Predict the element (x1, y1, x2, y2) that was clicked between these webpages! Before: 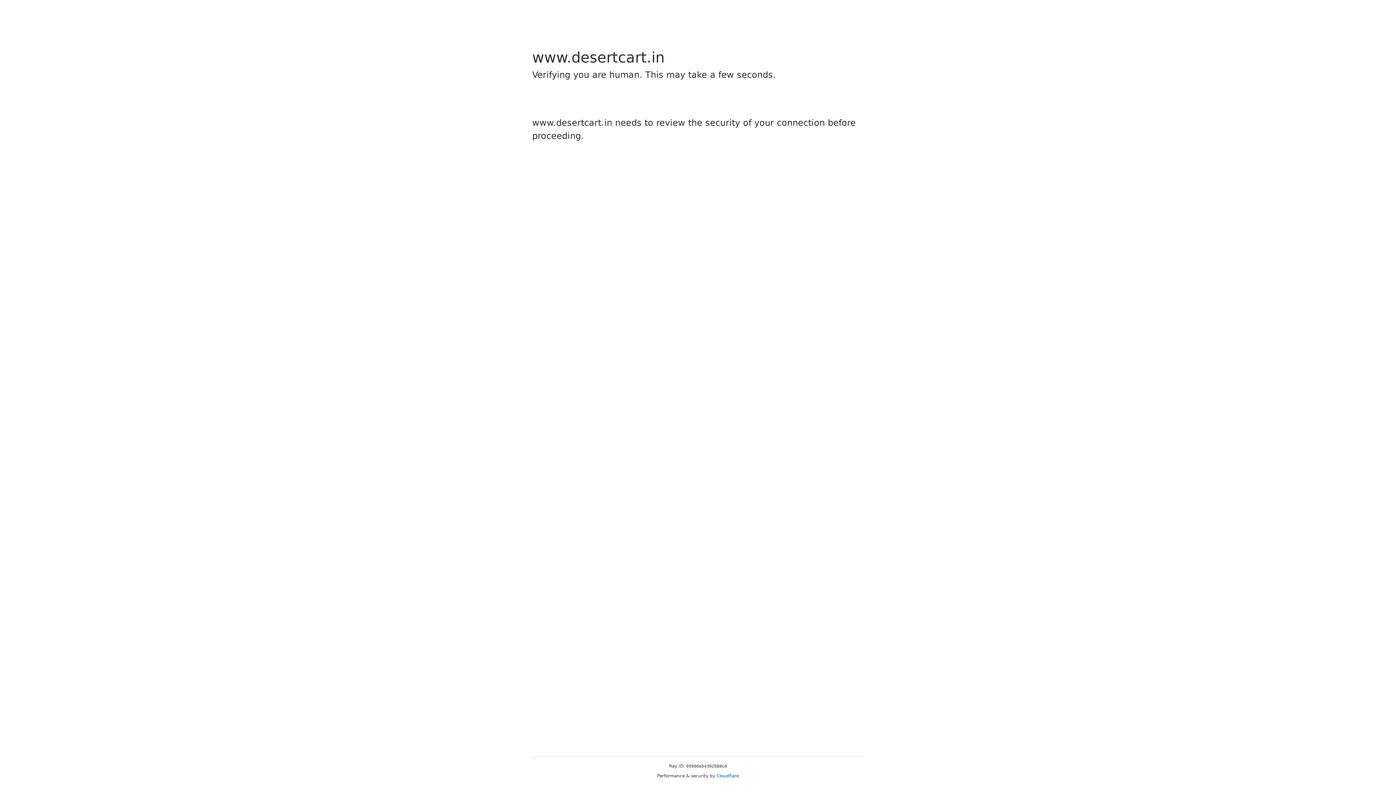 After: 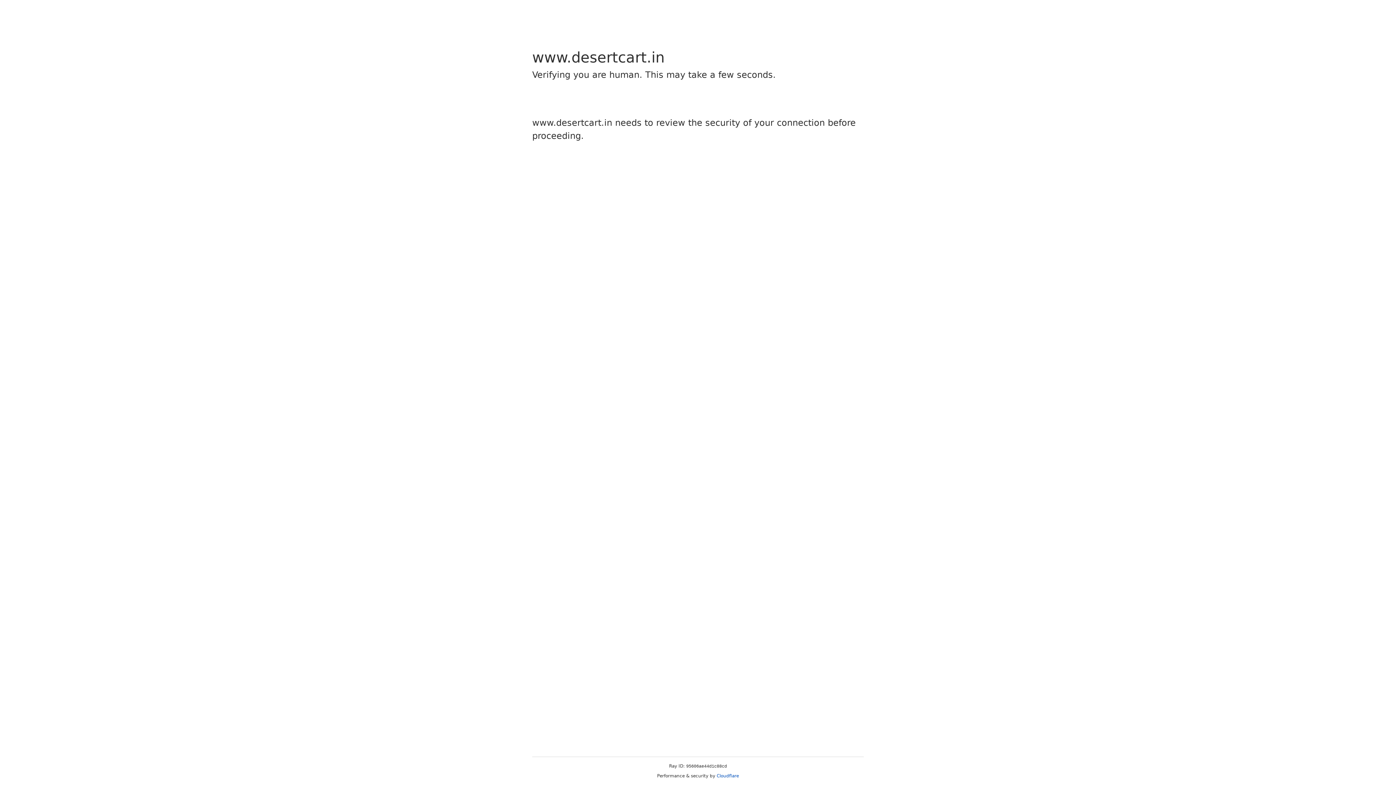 Action: bbox: (716, 773, 739, 778) label: Cloudflare